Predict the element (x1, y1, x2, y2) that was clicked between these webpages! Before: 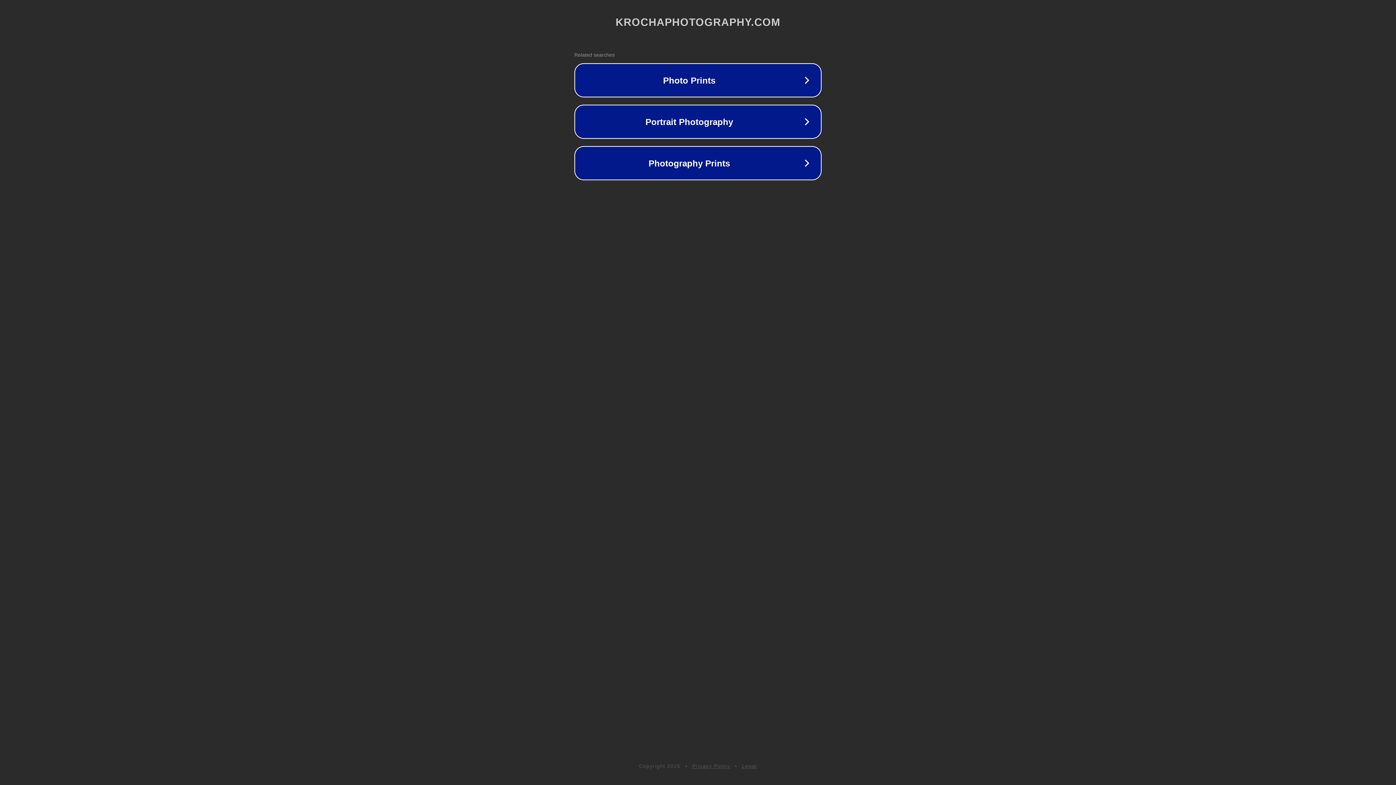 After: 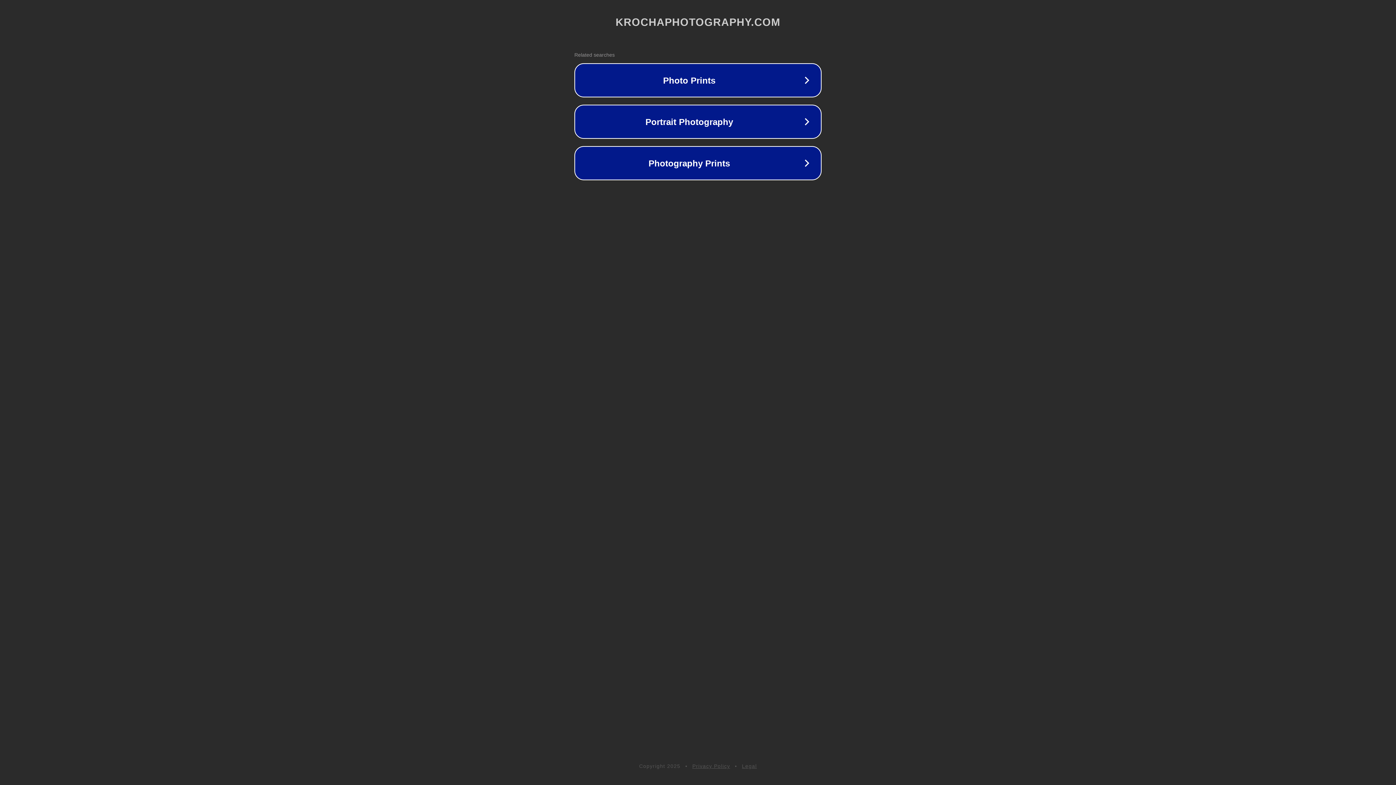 Action: label: Legal bbox: (742, 763, 757, 769)